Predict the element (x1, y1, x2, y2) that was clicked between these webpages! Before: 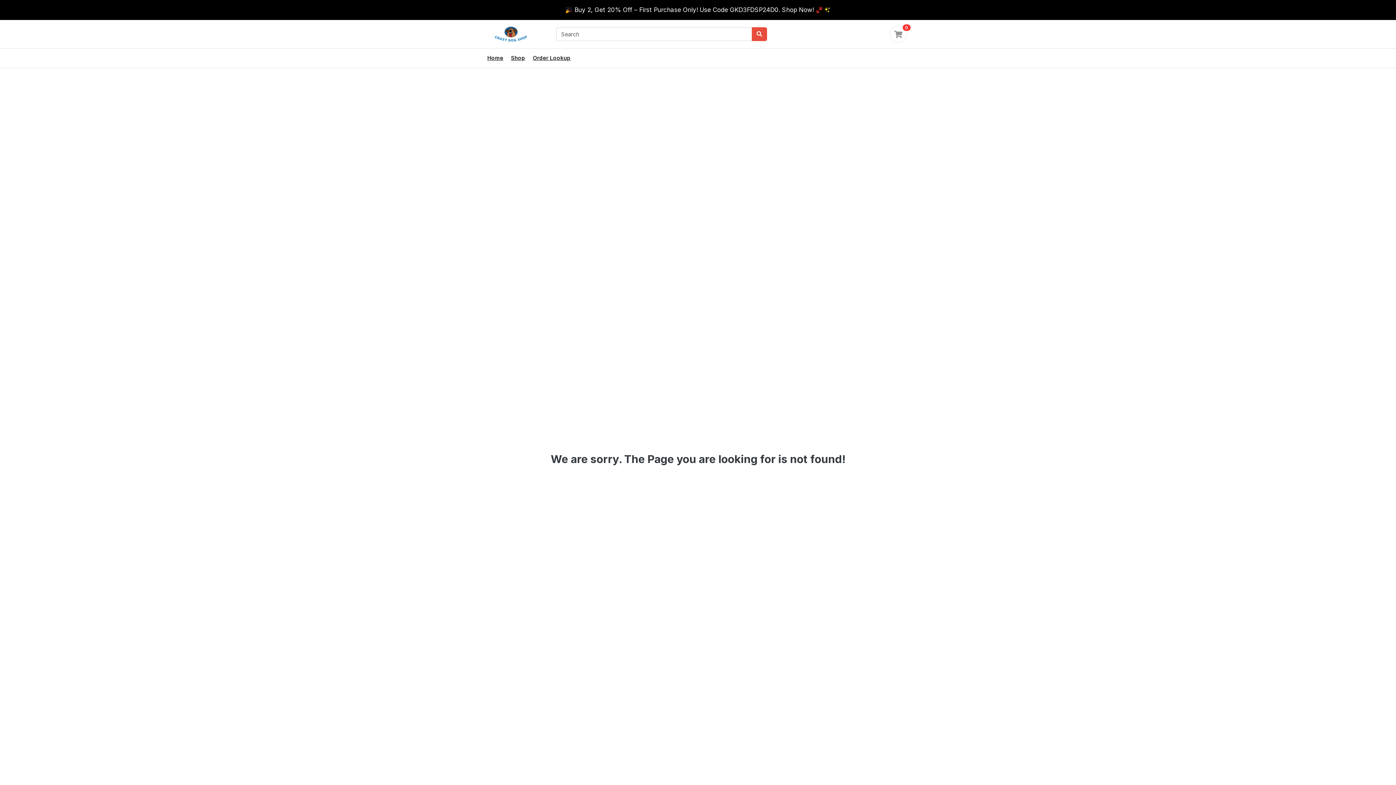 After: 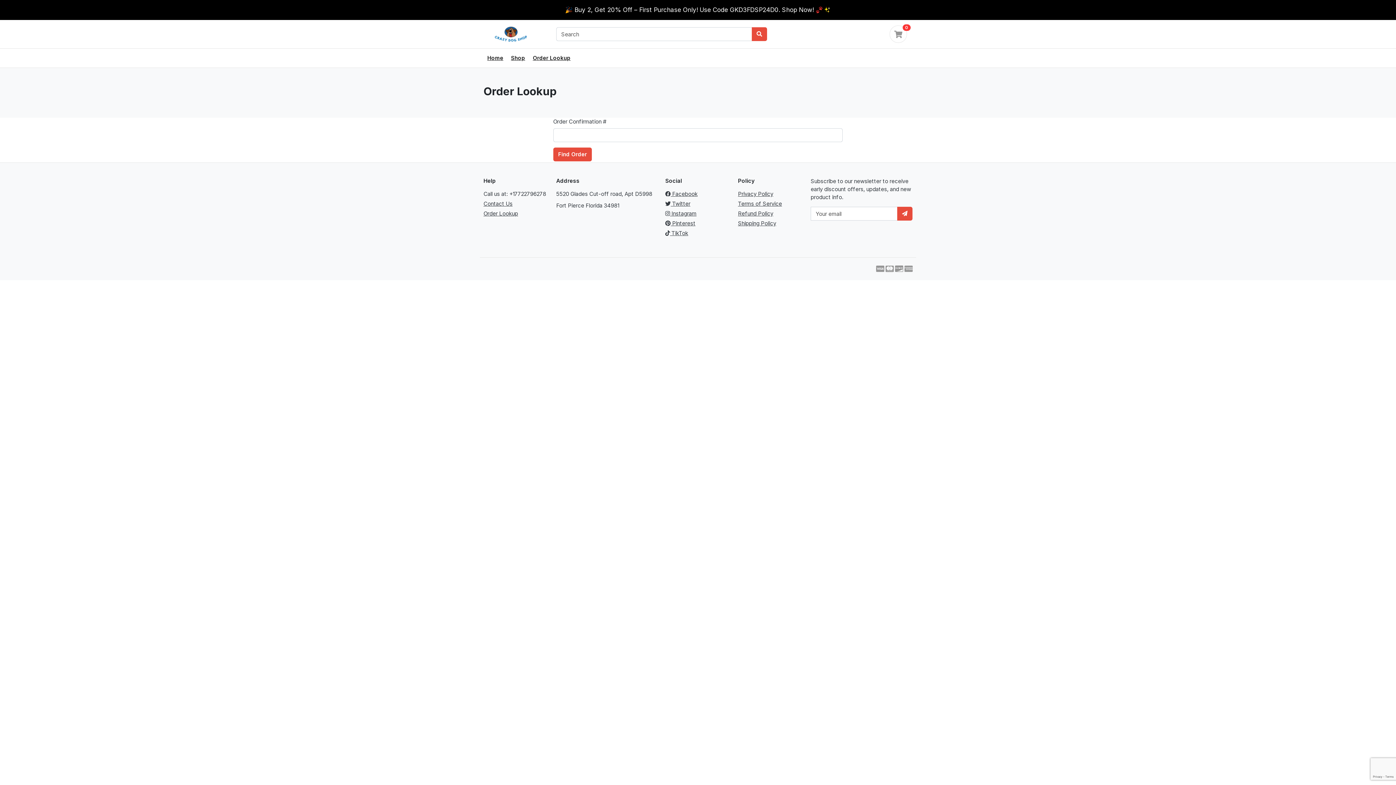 Action: label: Order Lookup bbox: (529, 51, 574, 64)